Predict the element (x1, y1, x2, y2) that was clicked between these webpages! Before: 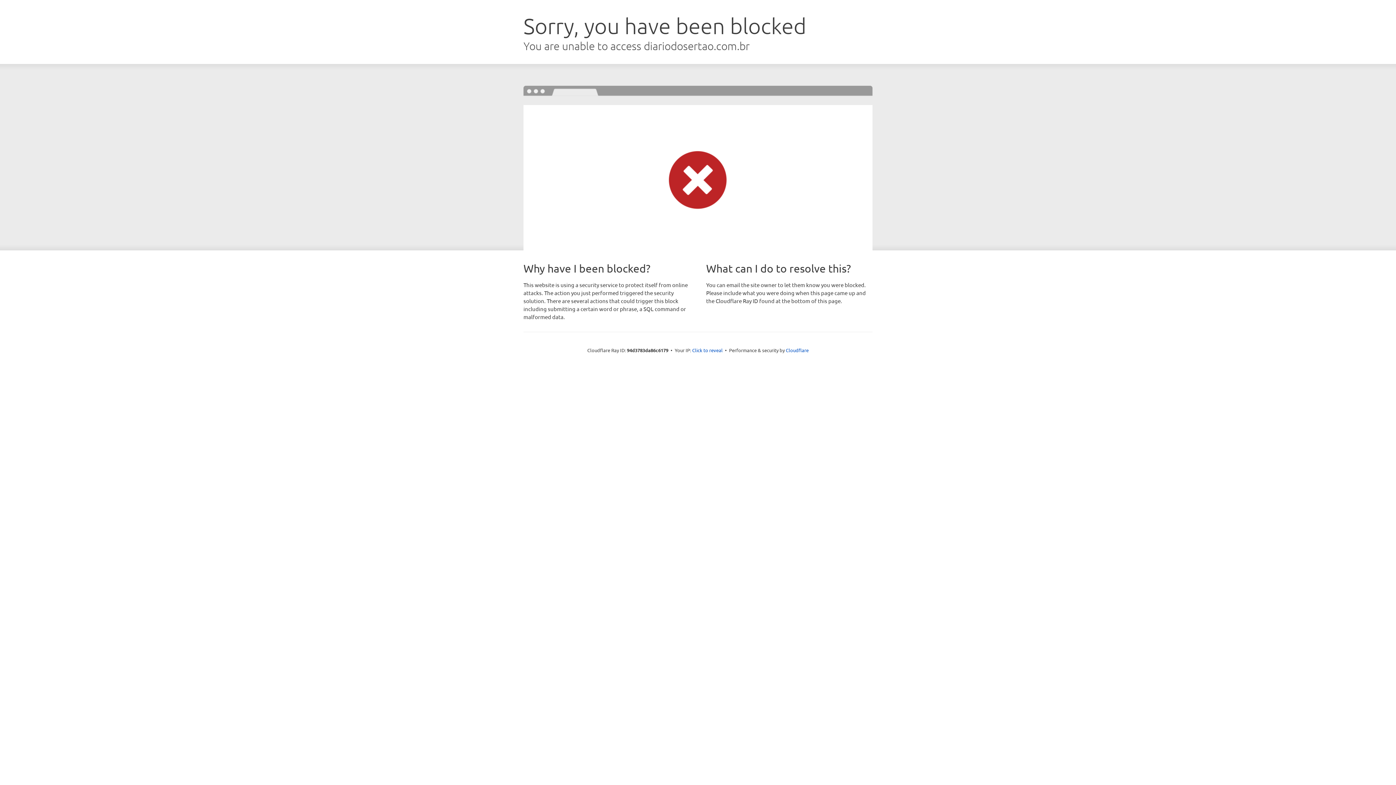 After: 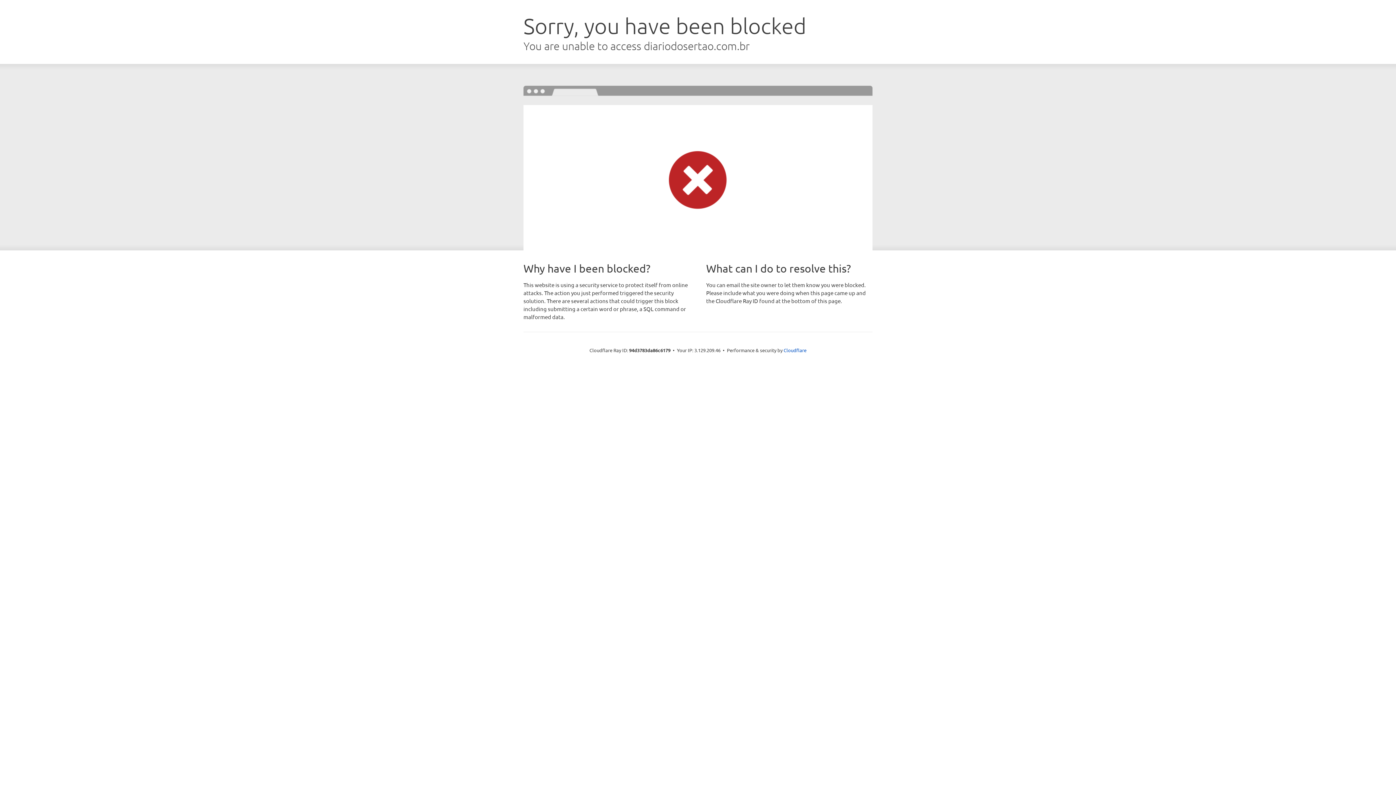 Action: bbox: (692, 346, 722, 353) label: Click to reveal